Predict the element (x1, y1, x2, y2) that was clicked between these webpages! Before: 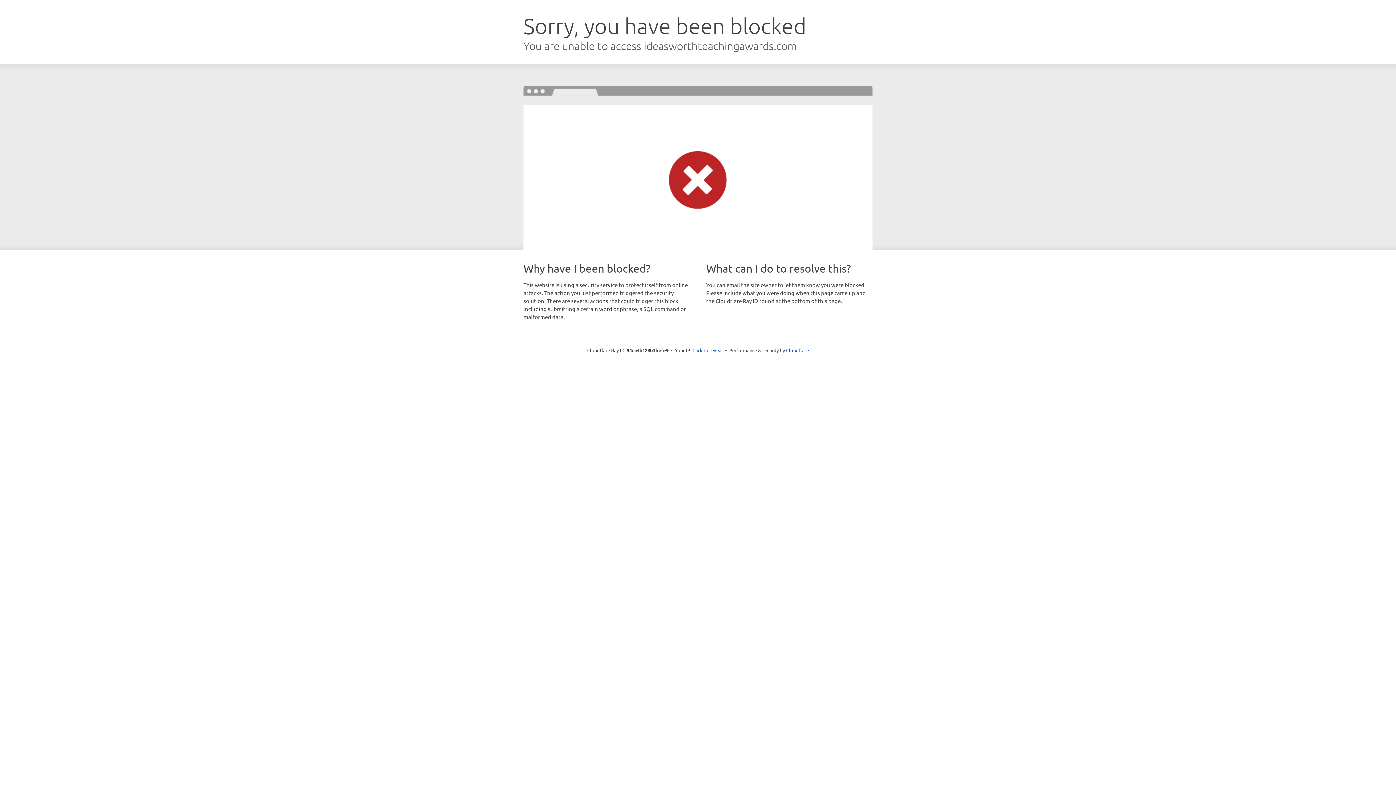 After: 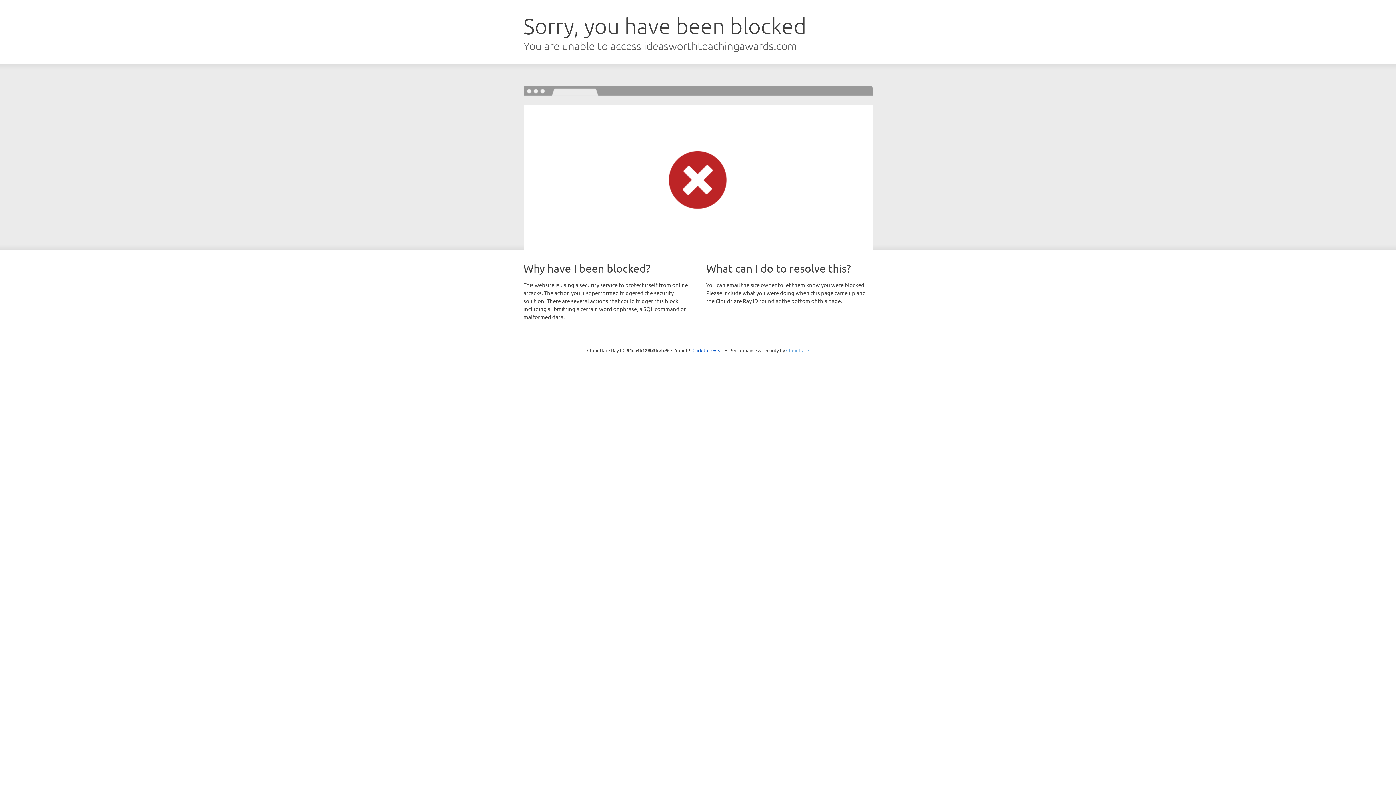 Action: label: Cloudflare bbox: (786, 347, 809, 353)